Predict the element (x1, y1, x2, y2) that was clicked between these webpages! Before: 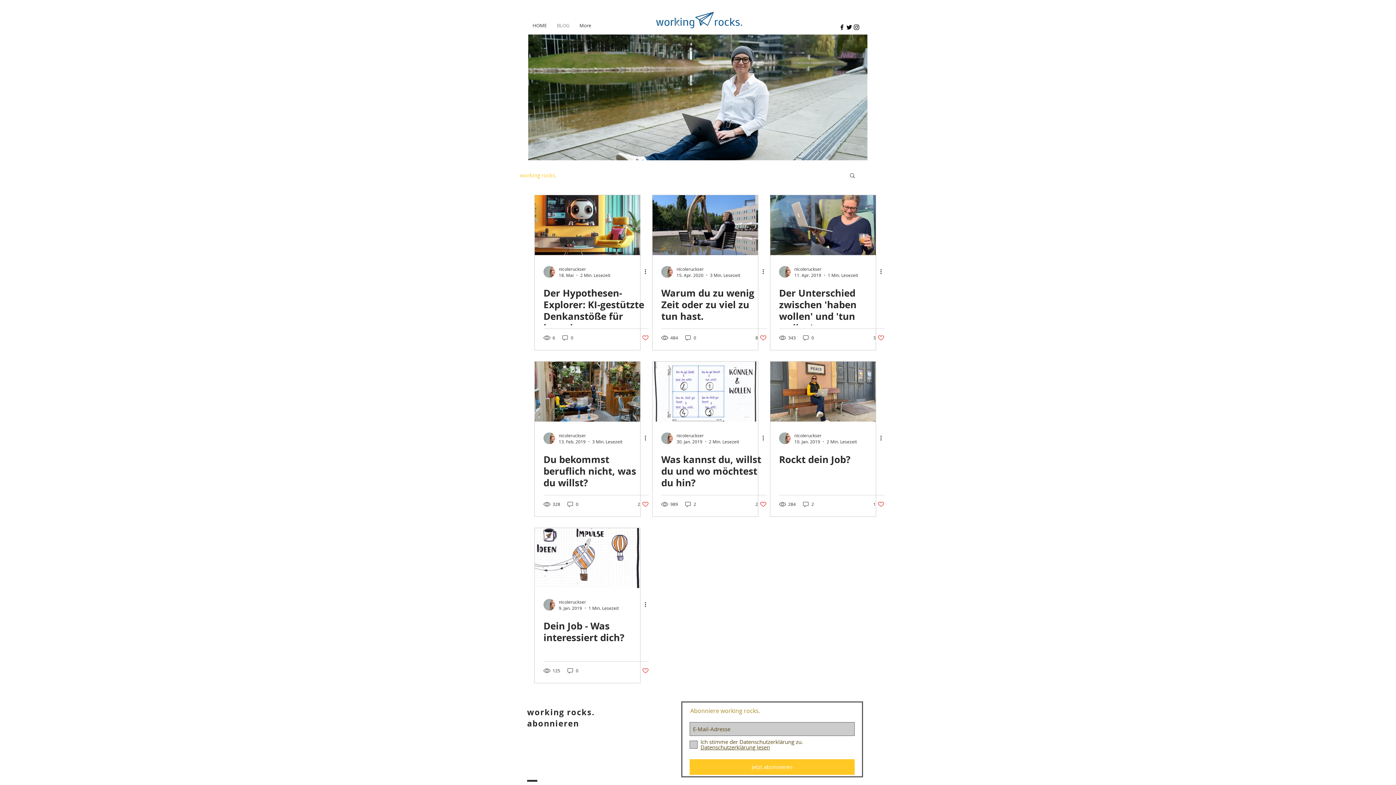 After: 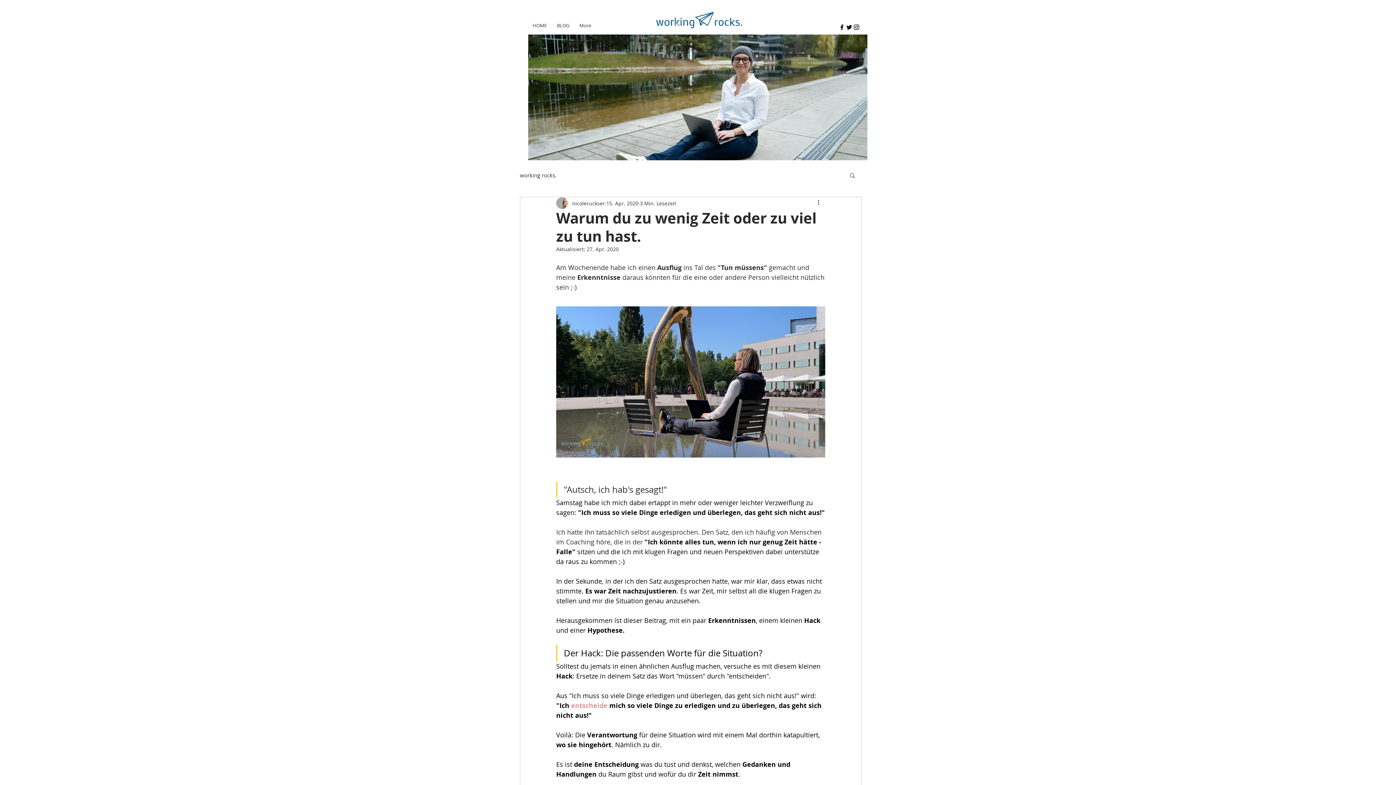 Action: bbox: (661, 287, 766, 322) label: Warum du zu wenig Zeit oder zu viel zu tun hast.